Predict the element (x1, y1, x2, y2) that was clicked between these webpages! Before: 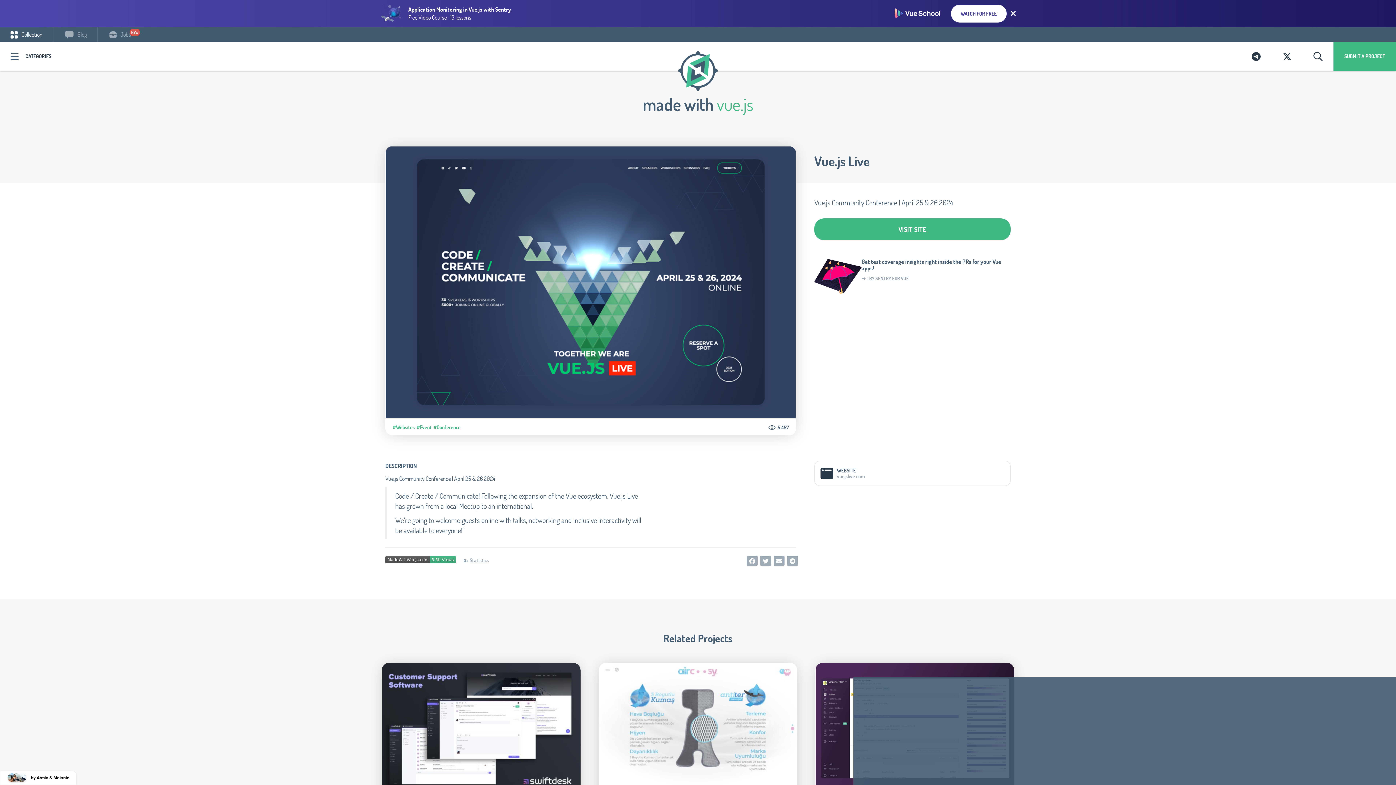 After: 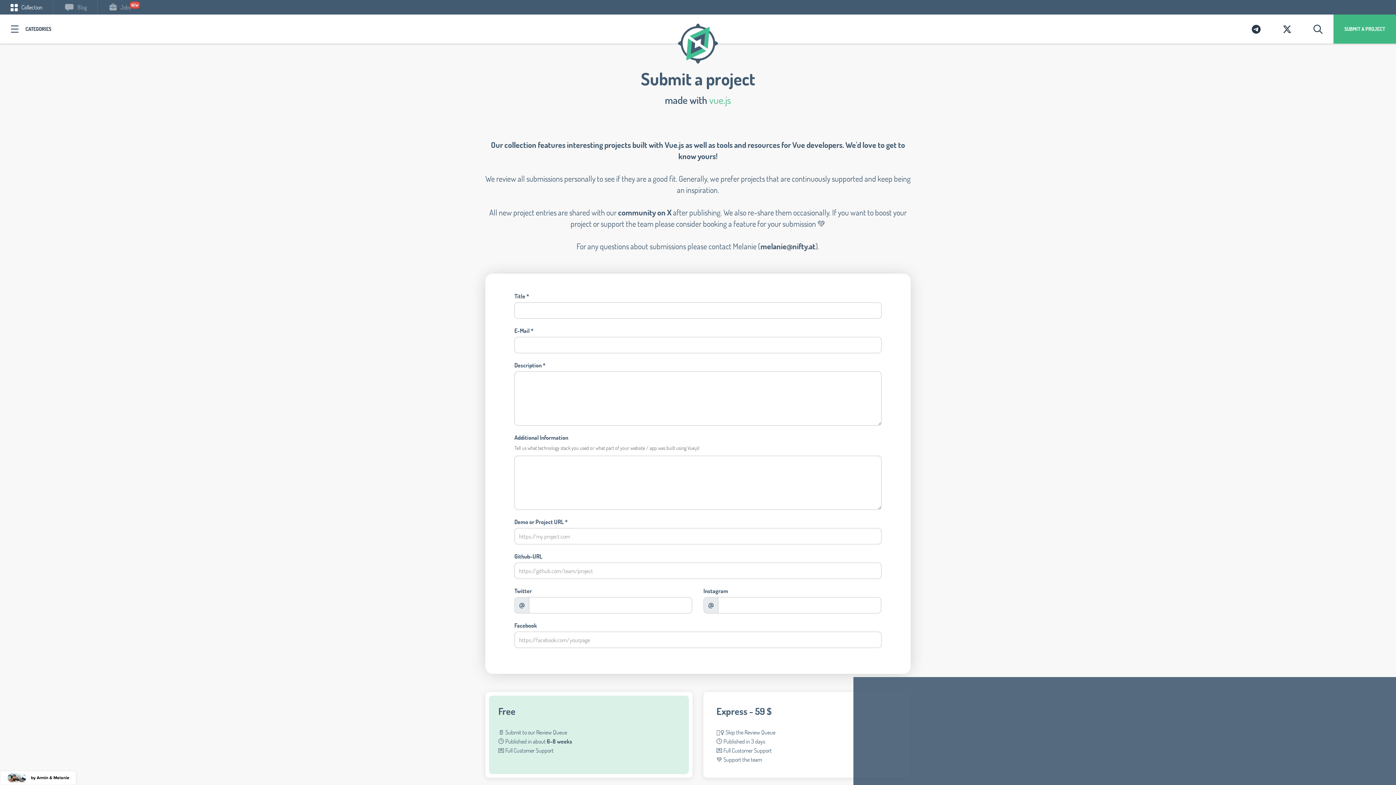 Action: label: SUBMIT A PROJECT bbox: (1333, 41, 1396, 70)